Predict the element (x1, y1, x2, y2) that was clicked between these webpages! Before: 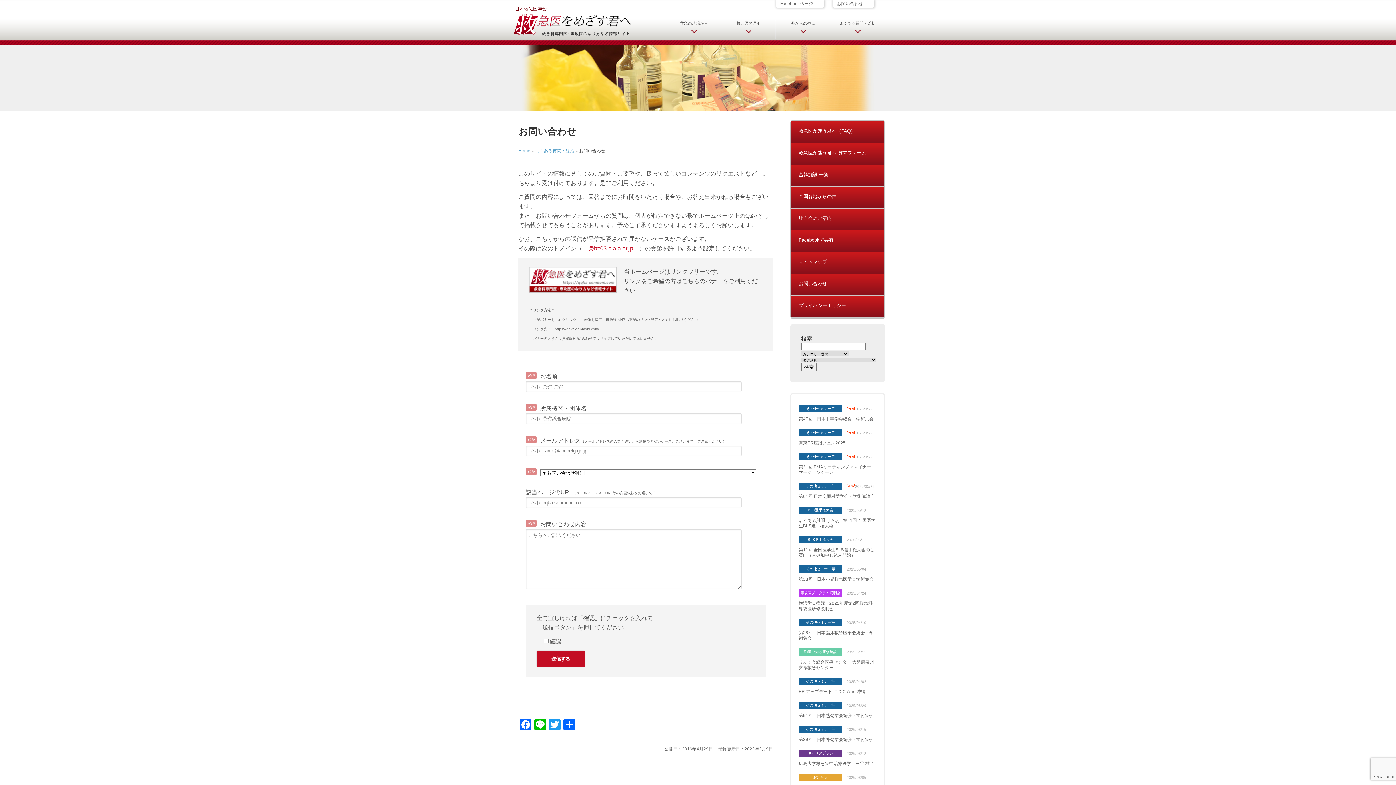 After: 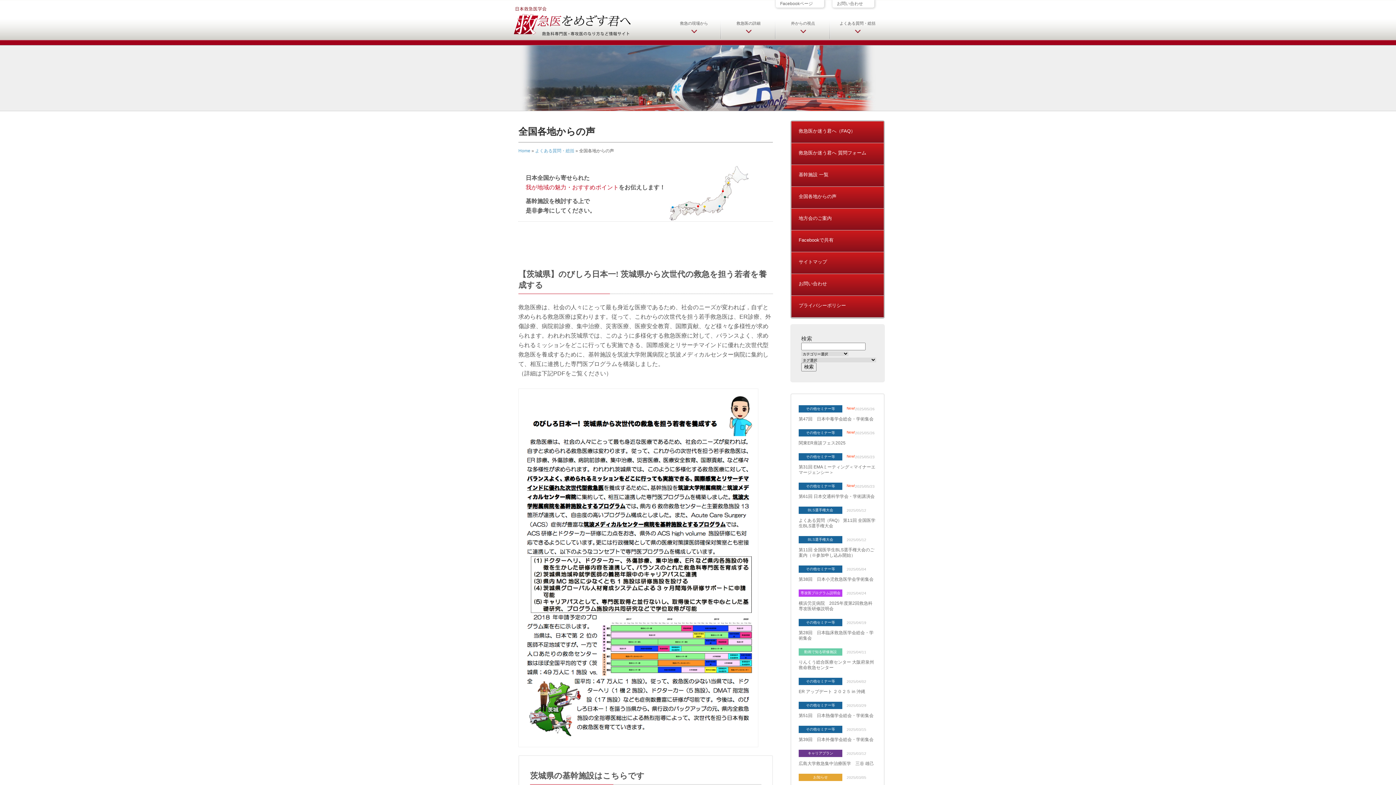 Action: bbox: (791, 186, 884, 208) label: 全国各地からの声